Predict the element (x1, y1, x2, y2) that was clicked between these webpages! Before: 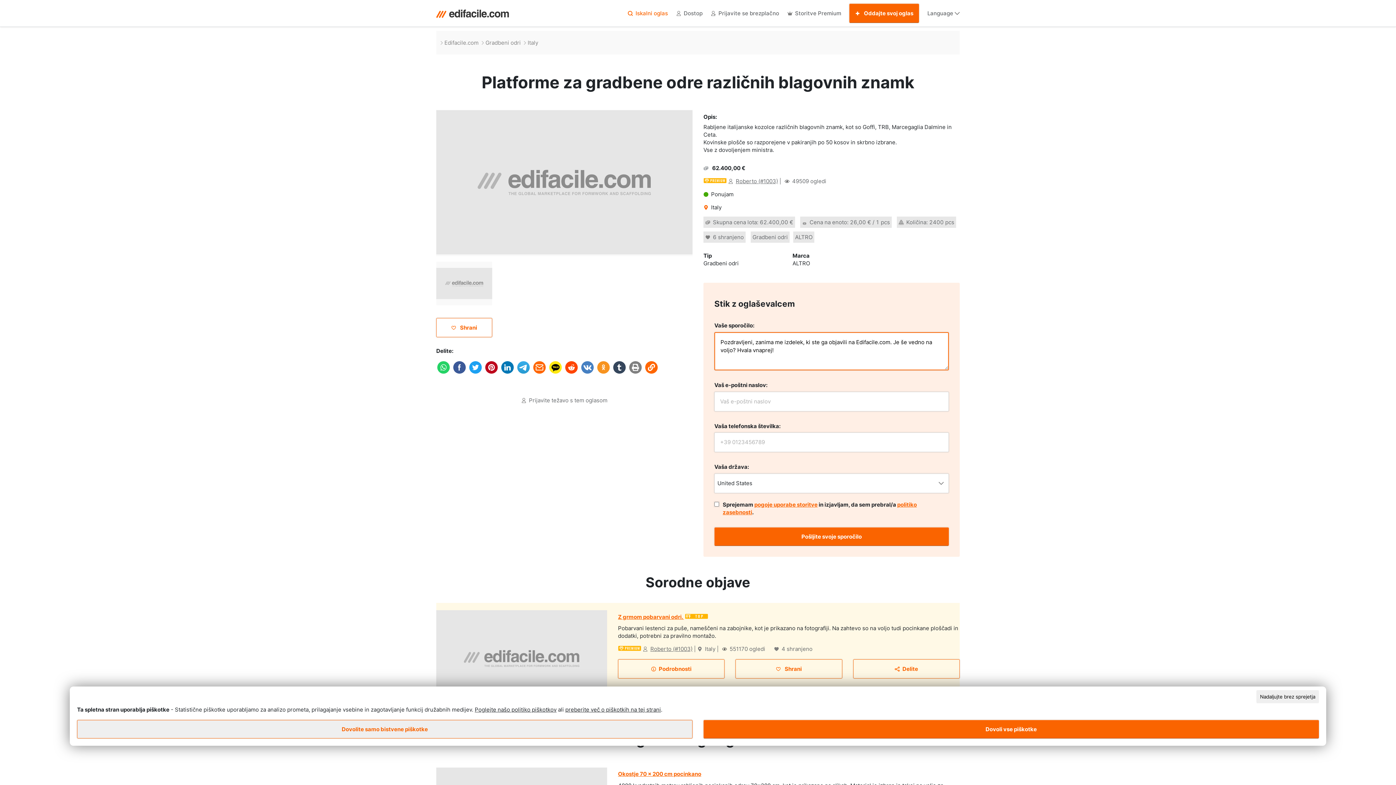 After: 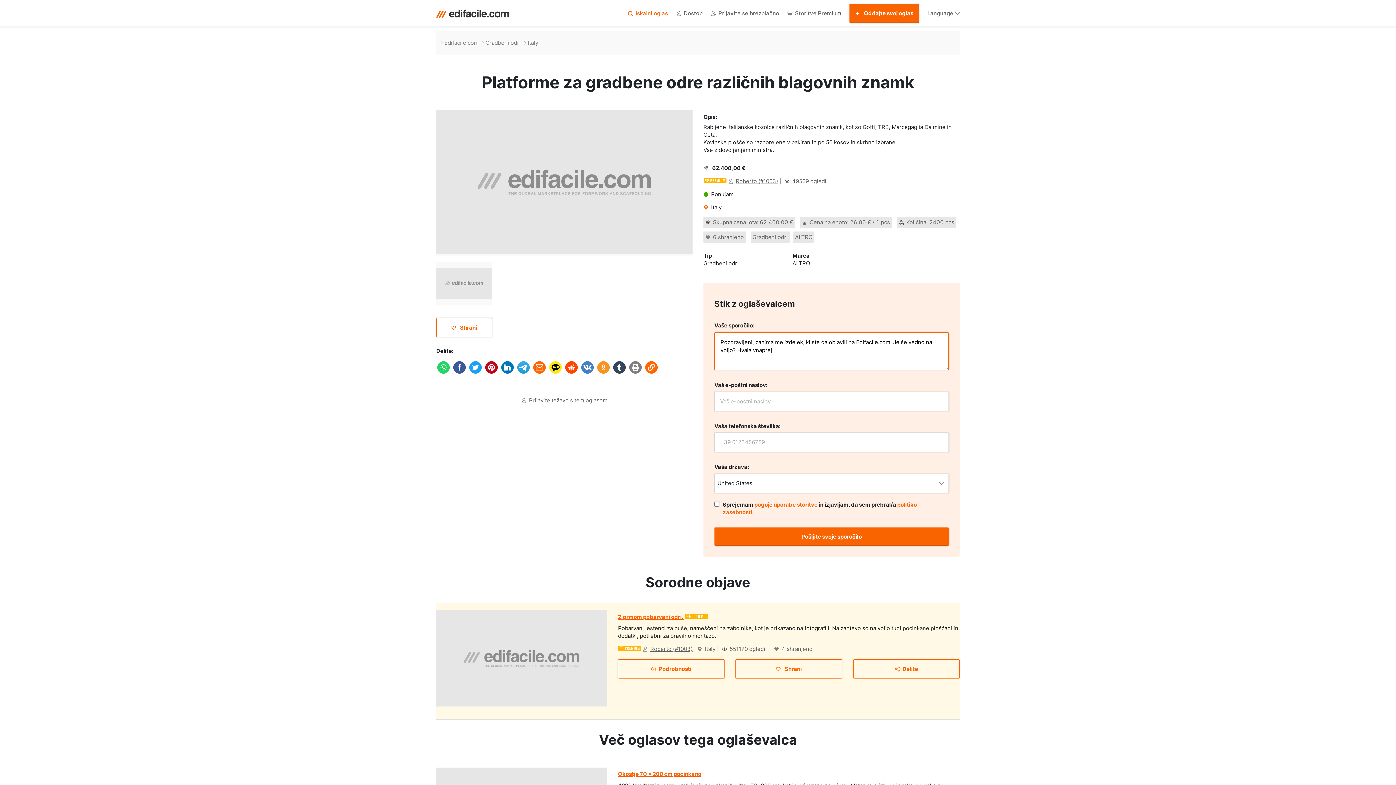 Action: label: Nadaljujte brez sprejetja bbox: (1256, 690, 1319, 703)